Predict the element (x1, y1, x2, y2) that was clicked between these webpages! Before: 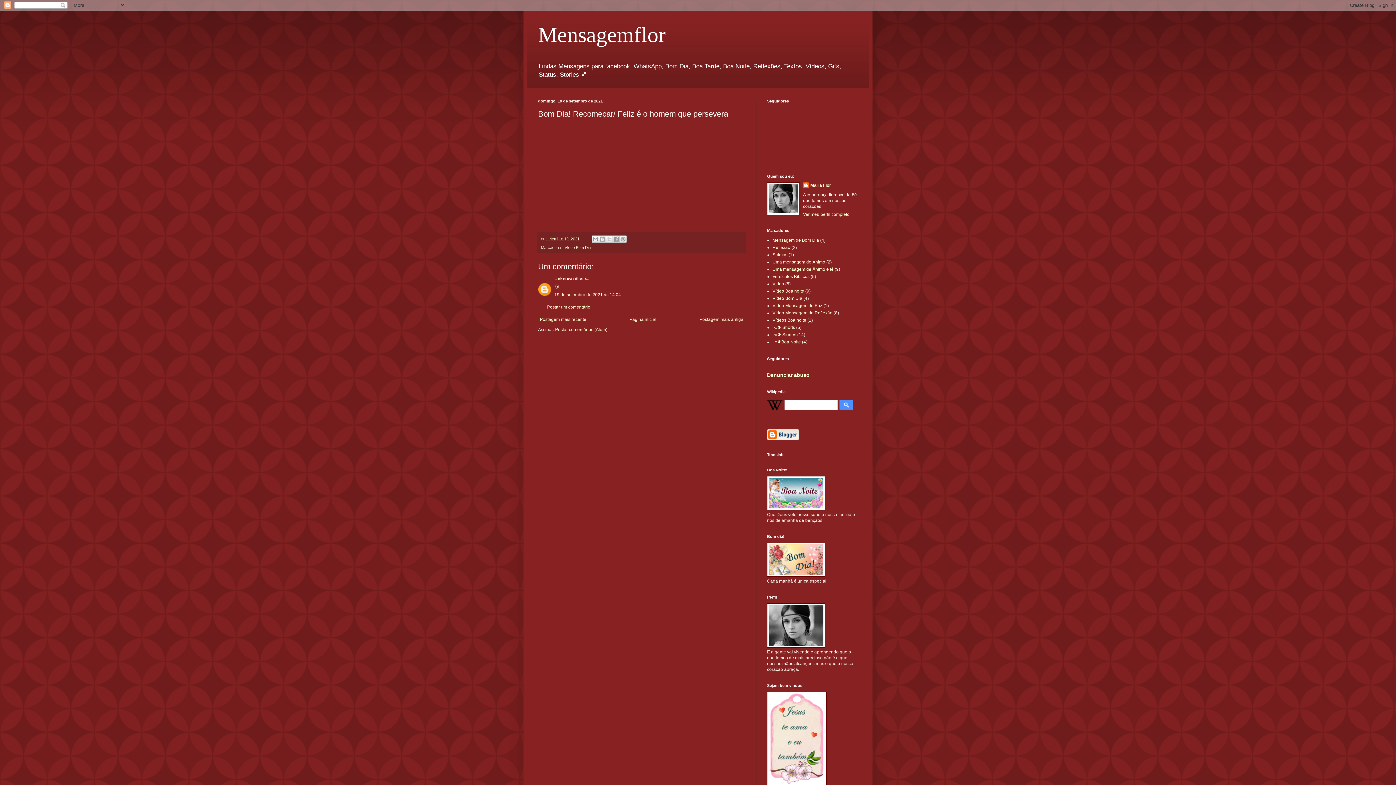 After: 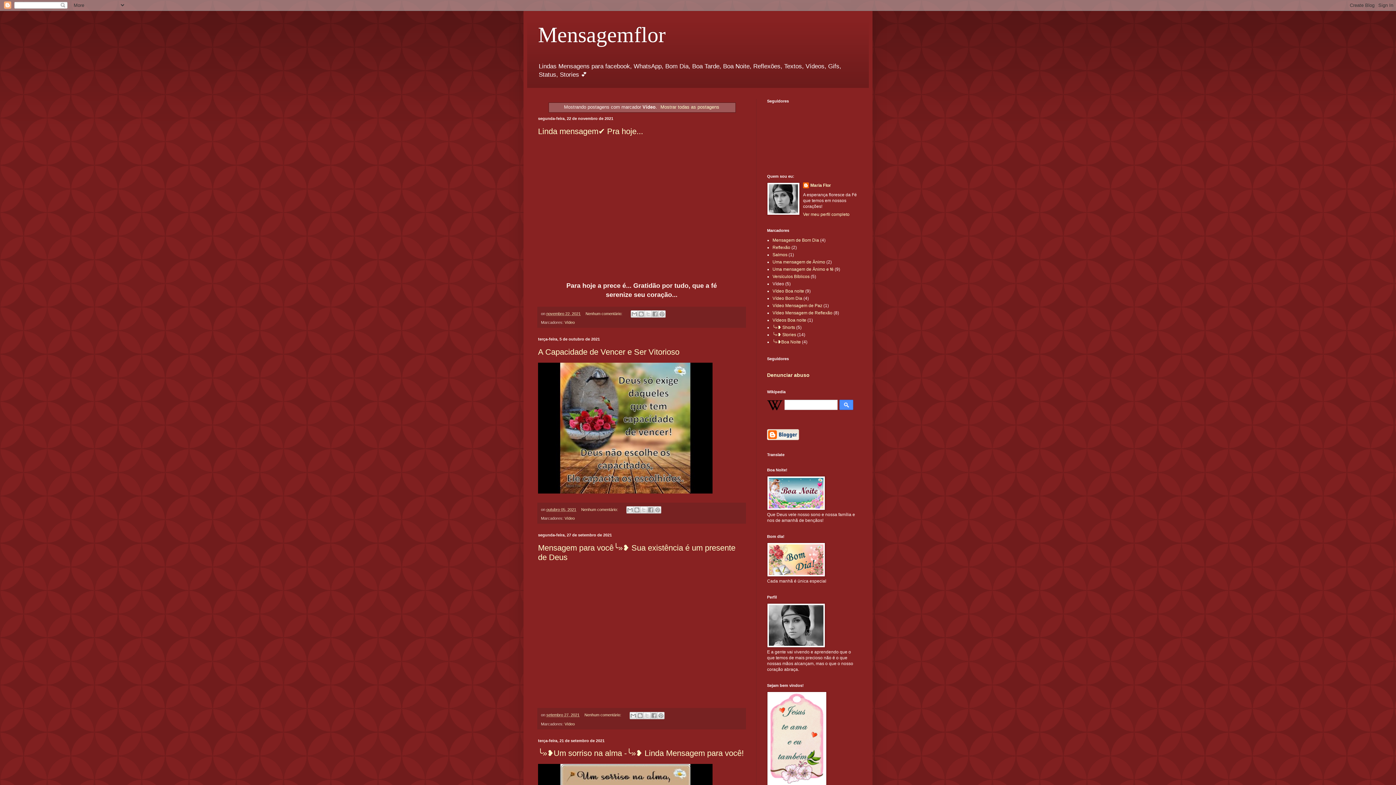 Action: label: Vídeo bbox: (772, 281, 784, 286)